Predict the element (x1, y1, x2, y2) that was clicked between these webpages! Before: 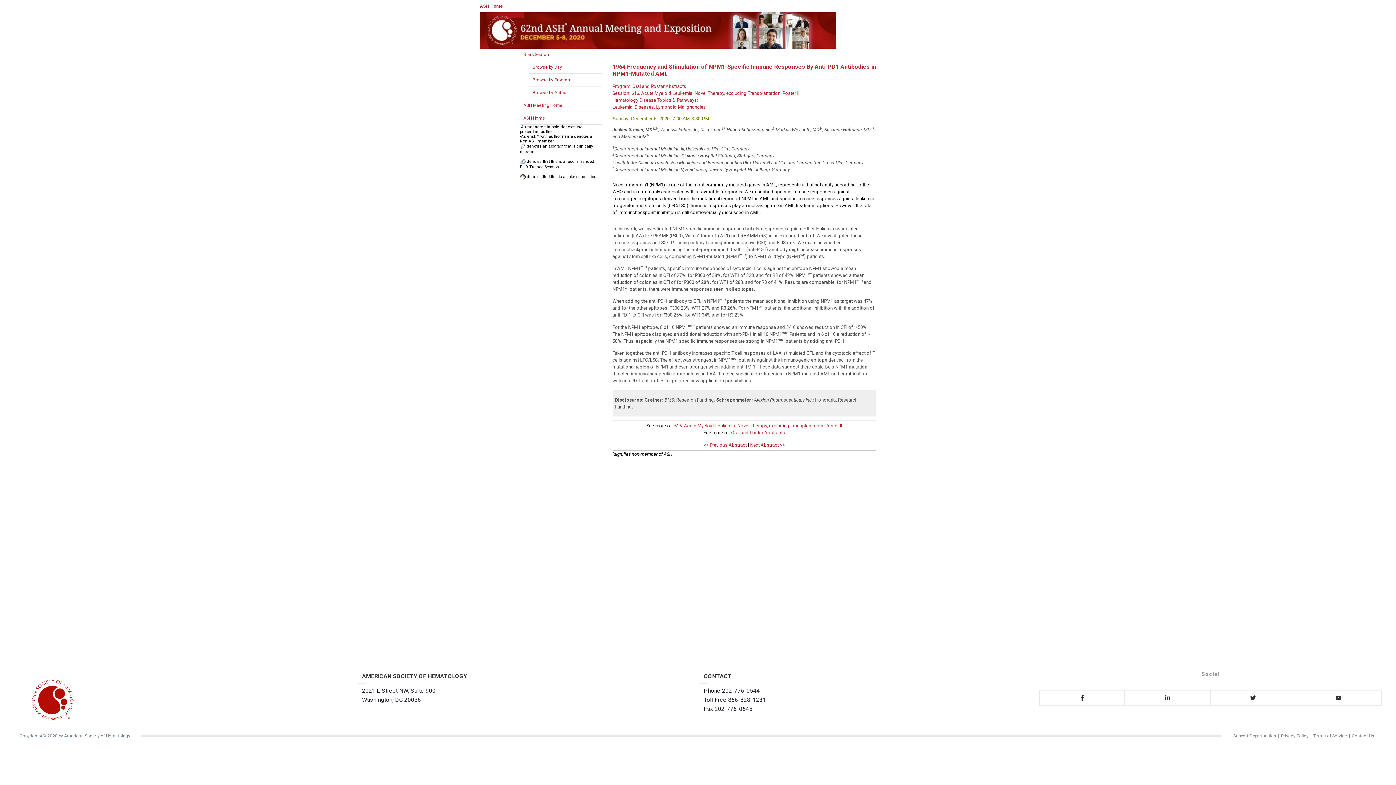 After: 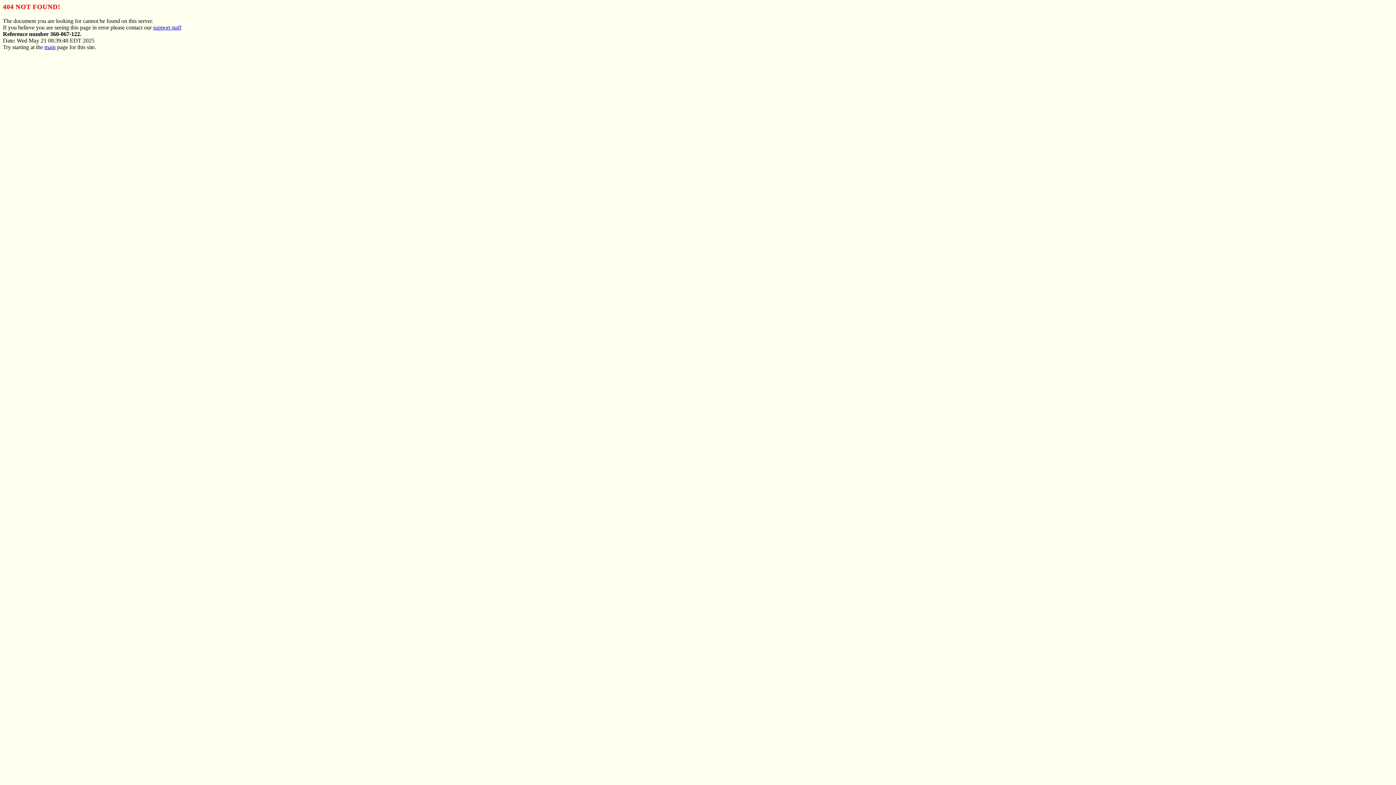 Action: bbox: (1352, 733, 1374, 739) label: Contact Us